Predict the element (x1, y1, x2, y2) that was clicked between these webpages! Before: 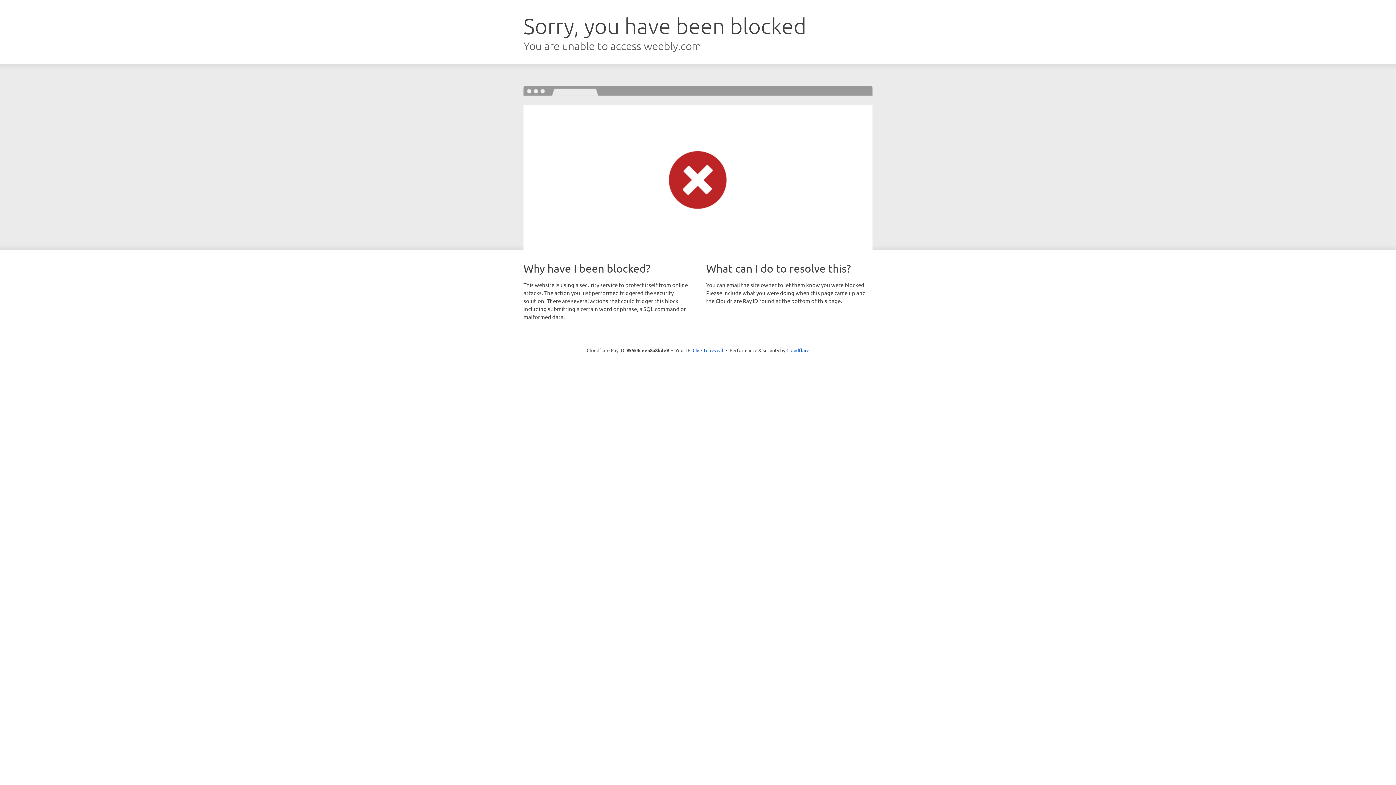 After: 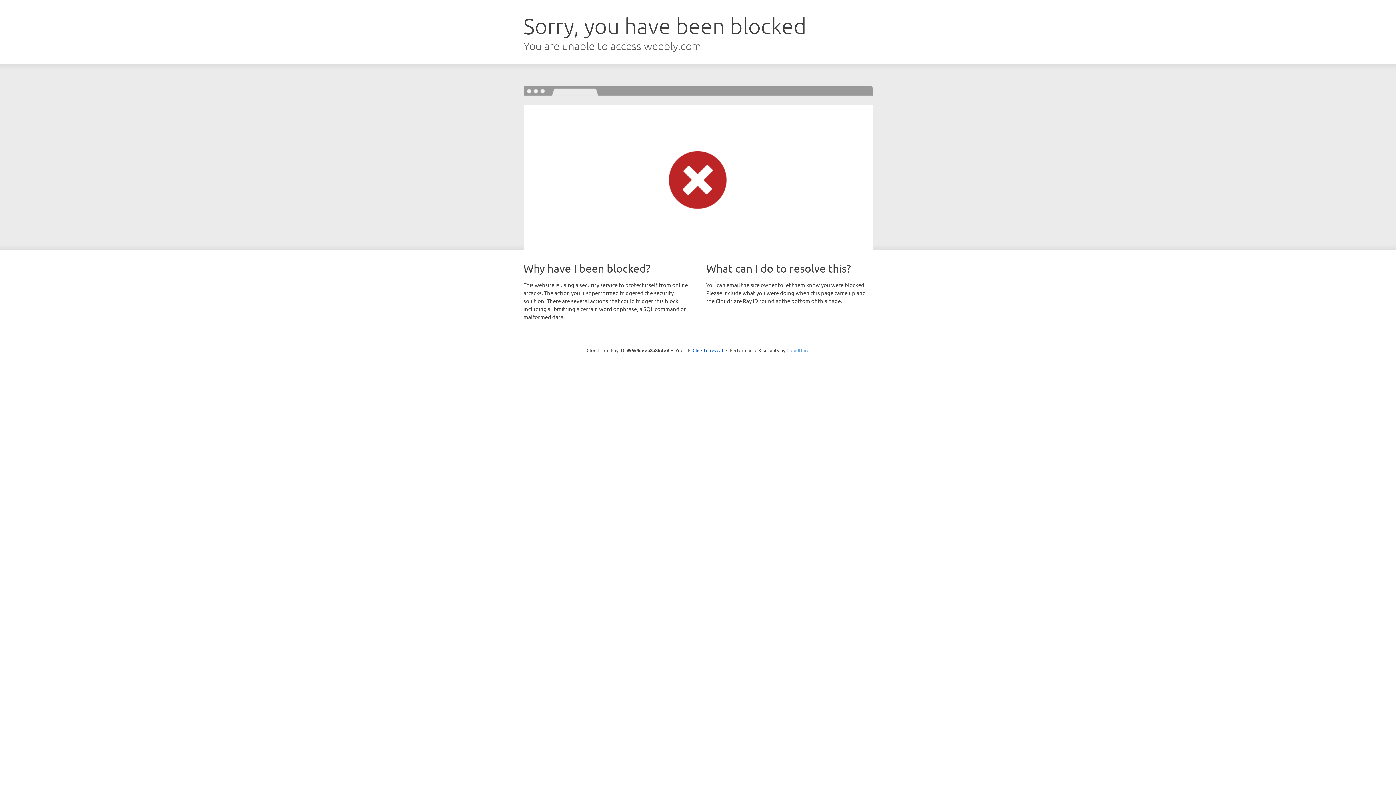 Action: label: Cloudflare bbox: (786, 347, 809, 353)